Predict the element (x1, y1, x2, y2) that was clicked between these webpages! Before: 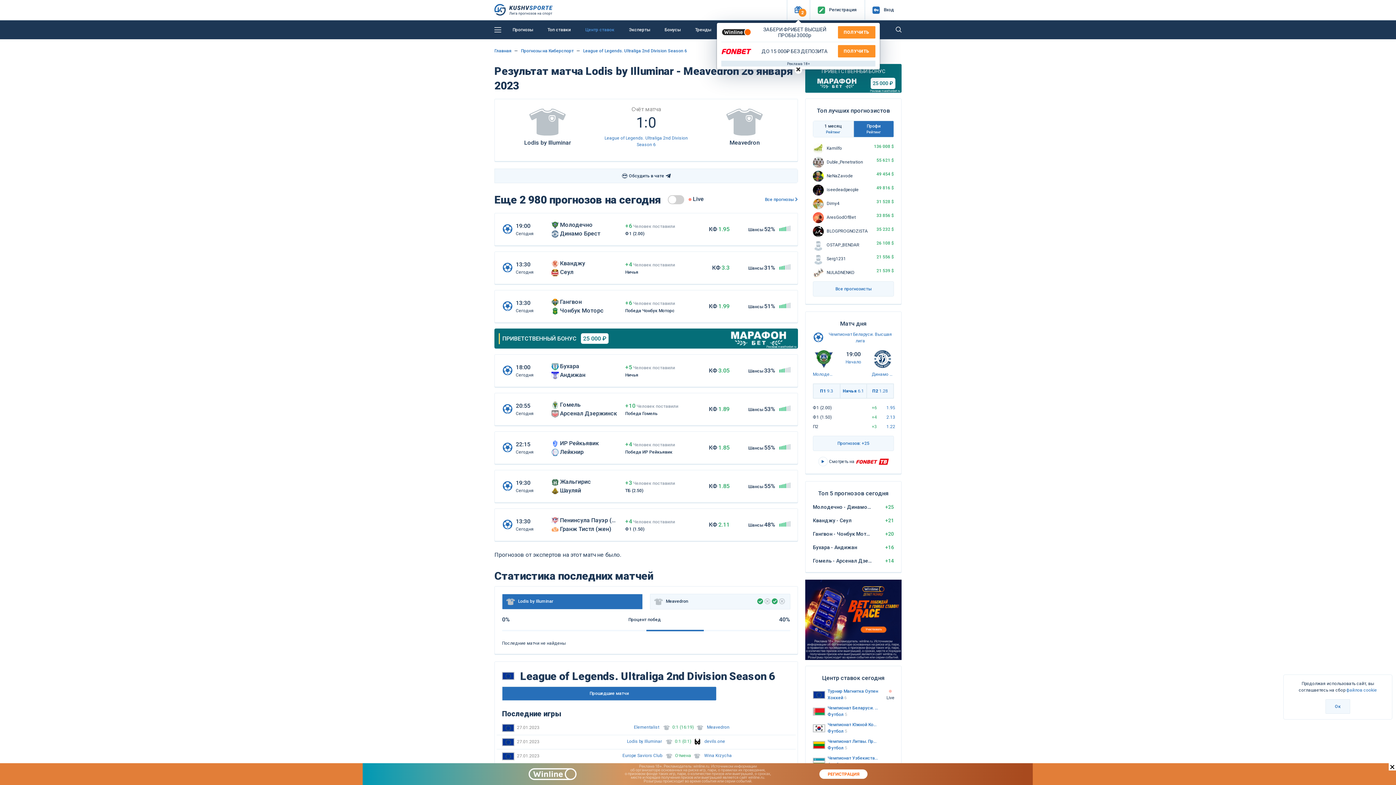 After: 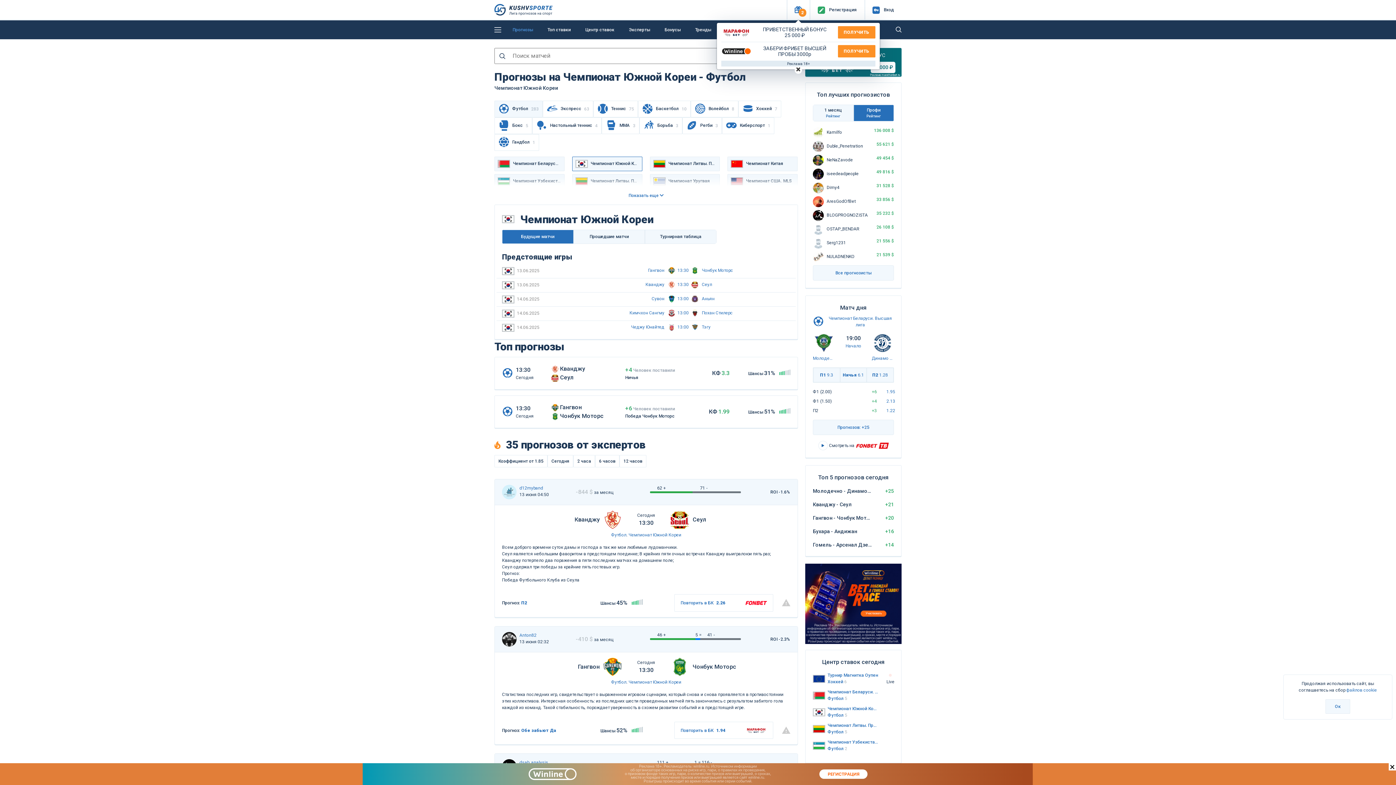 Action: bbox: (827, 721, 879, 728) label: Чемпионат Южной Кореи